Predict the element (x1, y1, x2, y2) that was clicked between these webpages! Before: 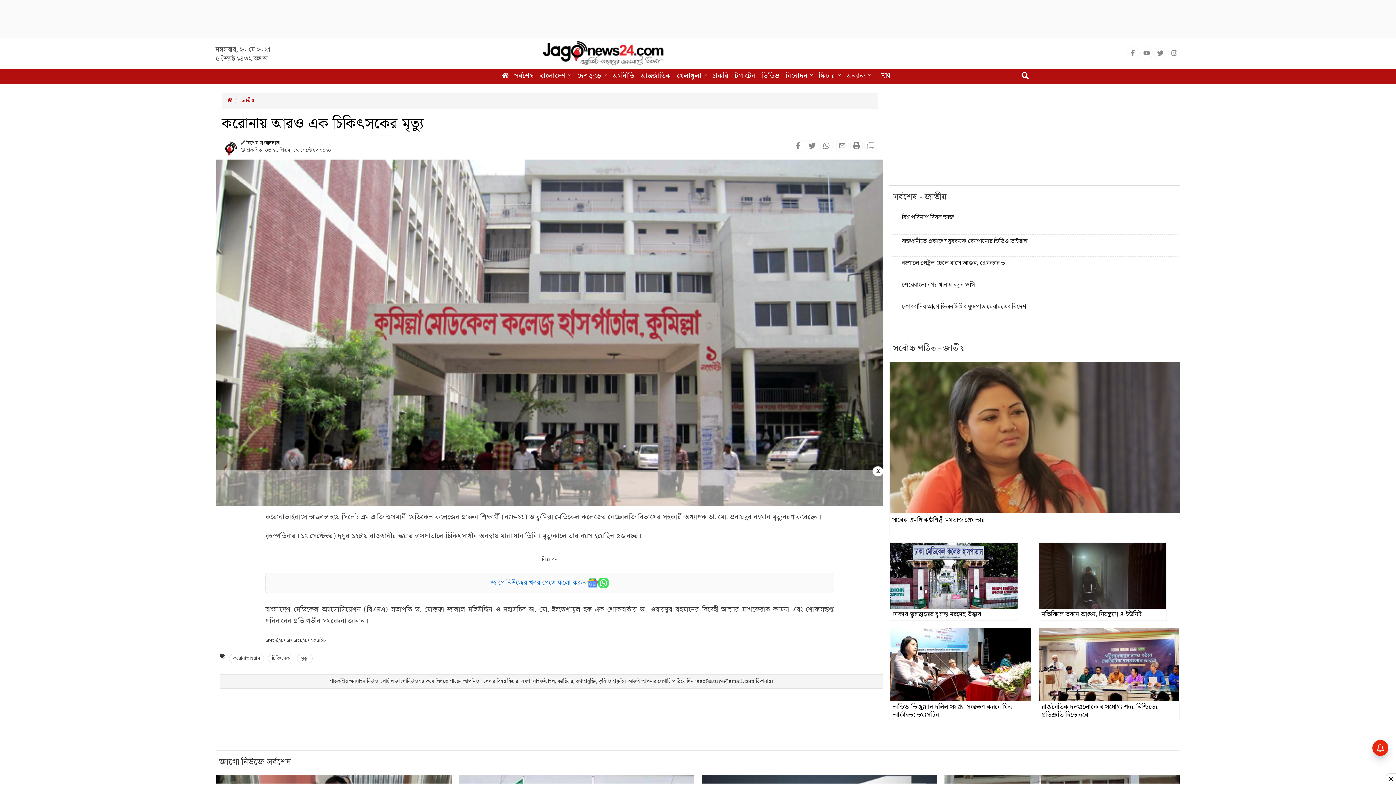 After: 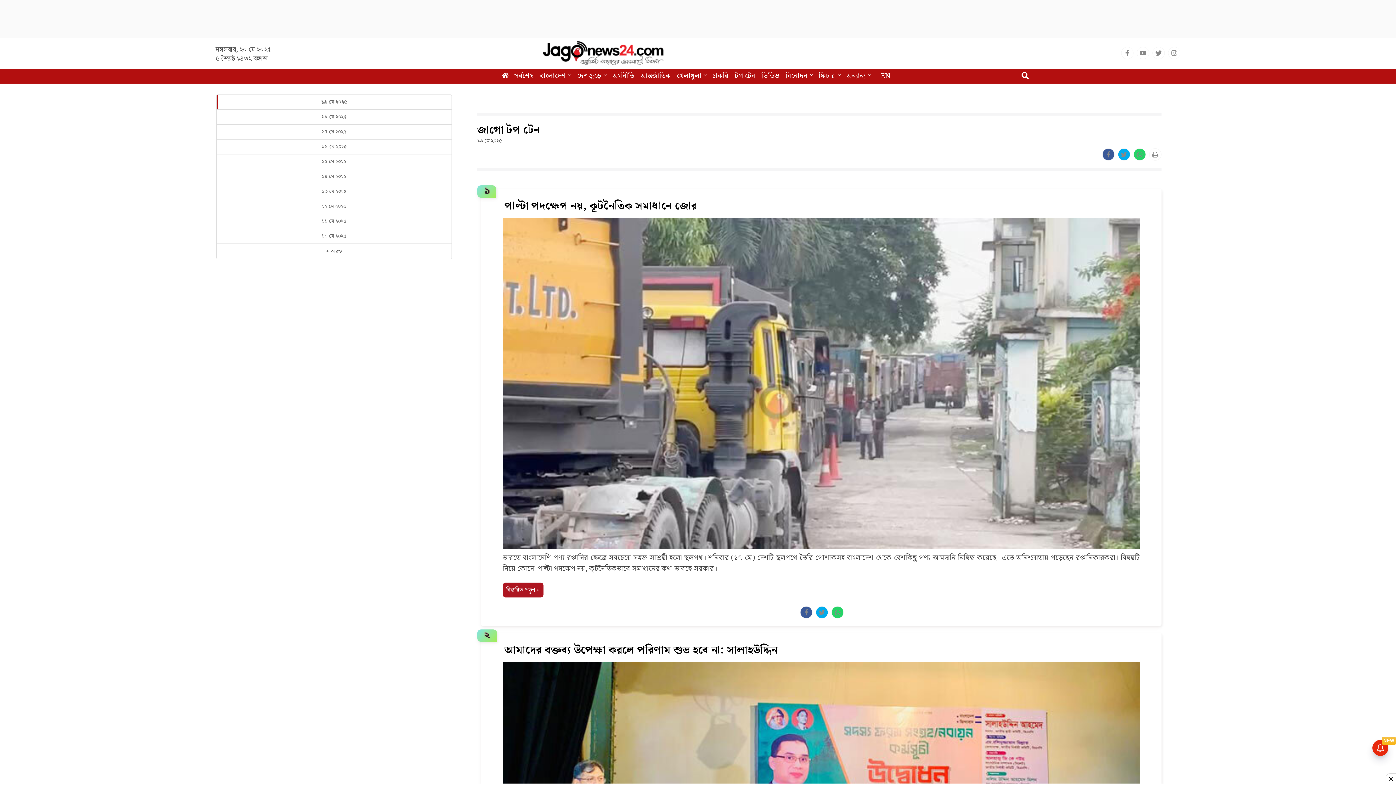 Action: label: টপ টেন bbox: (732, 69, 758, 83)